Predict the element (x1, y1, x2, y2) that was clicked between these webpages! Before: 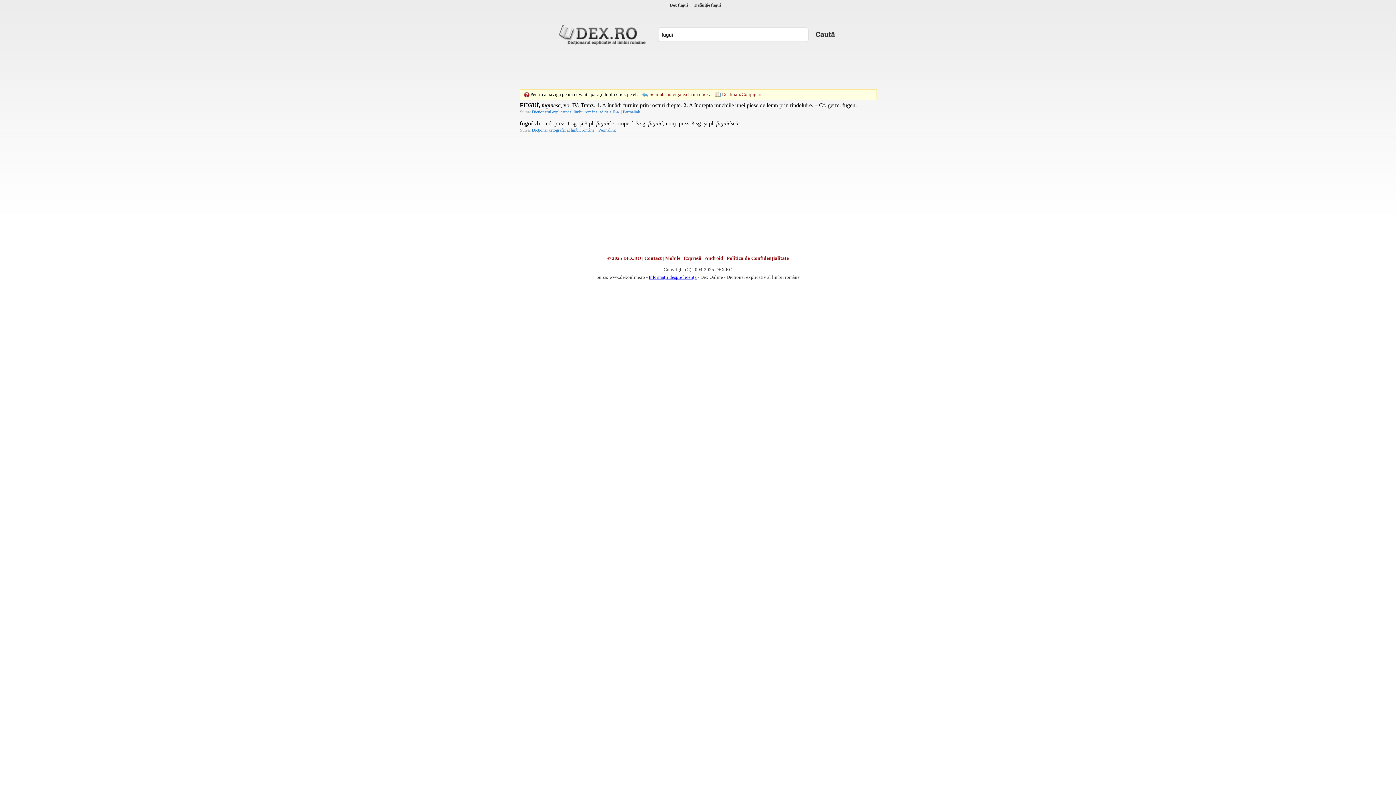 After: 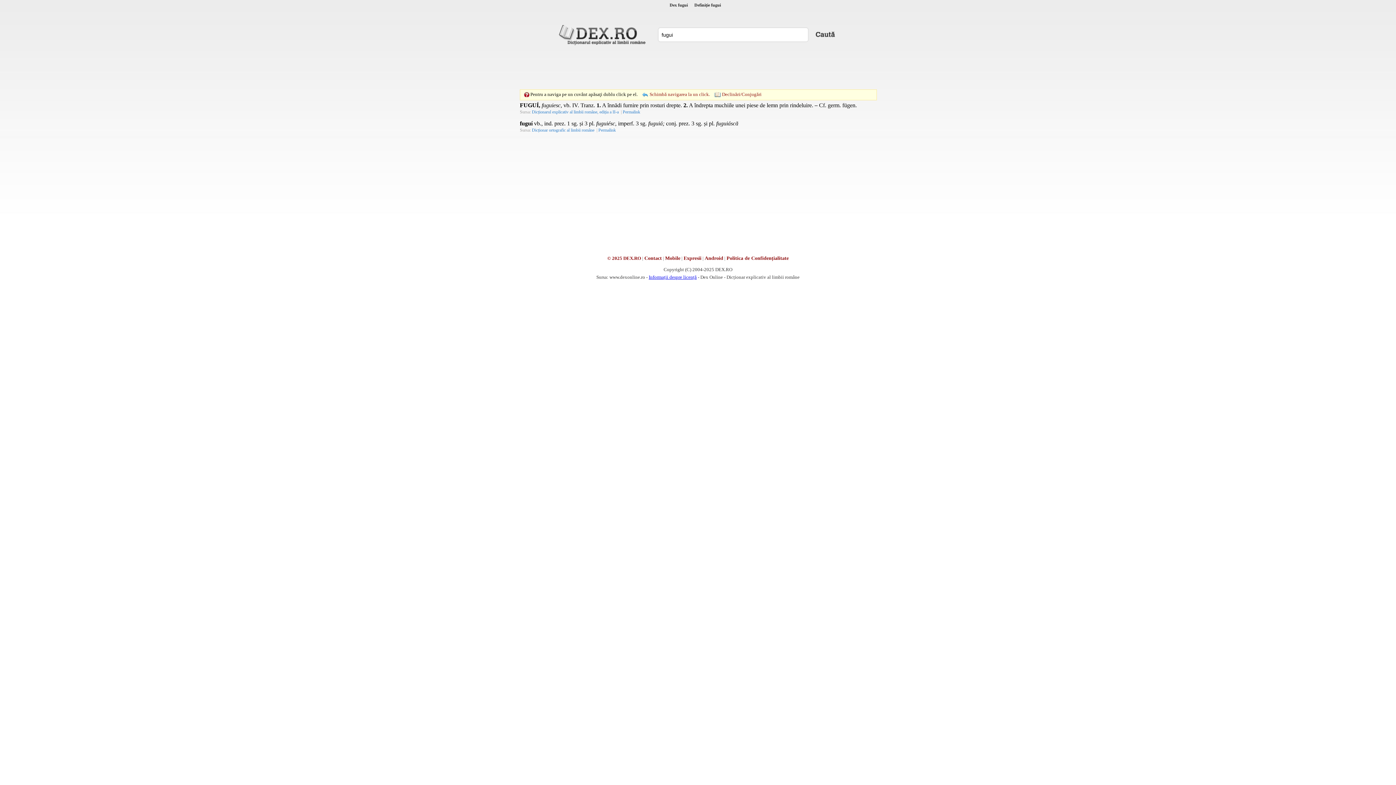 Action: label: Dicționar ortografic al limbii române bbox: (532, 127, 595, 132)